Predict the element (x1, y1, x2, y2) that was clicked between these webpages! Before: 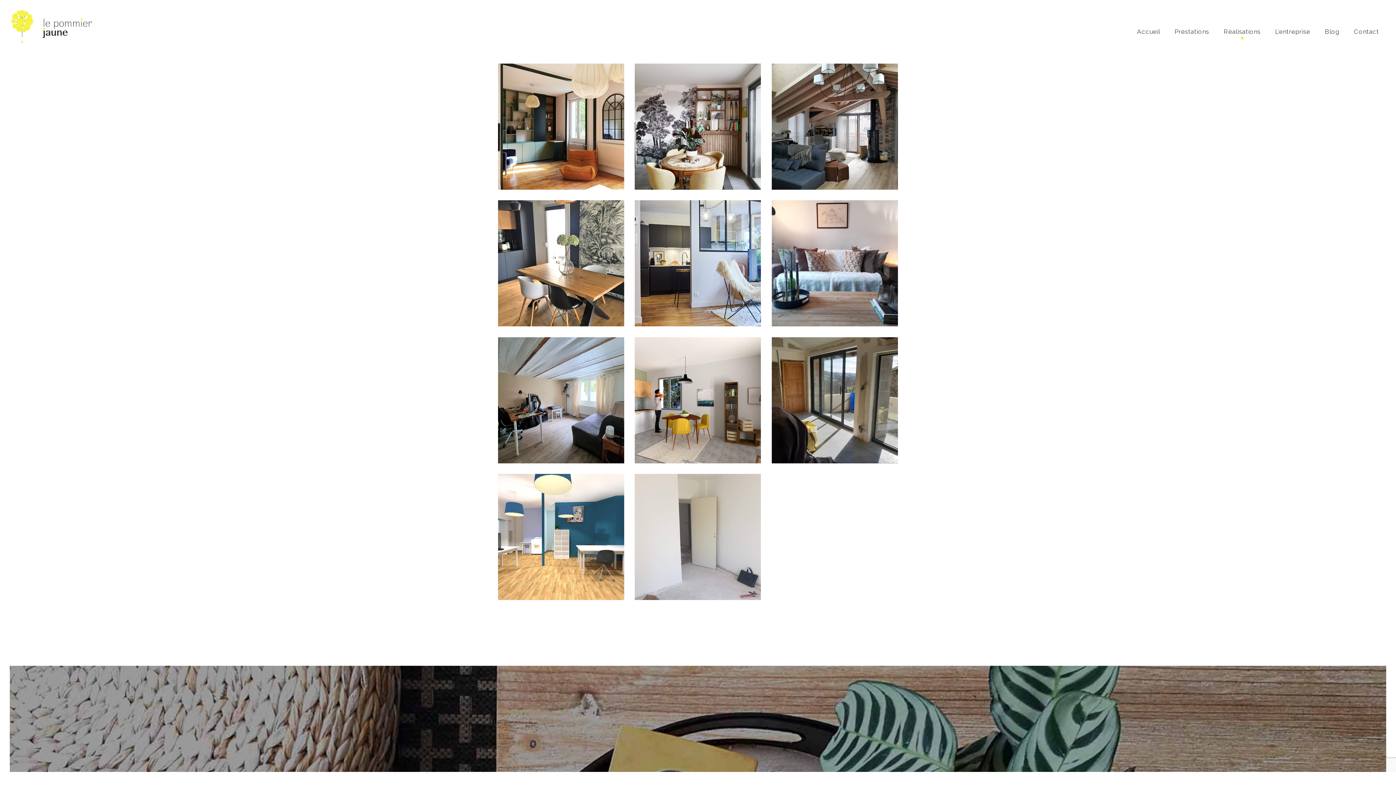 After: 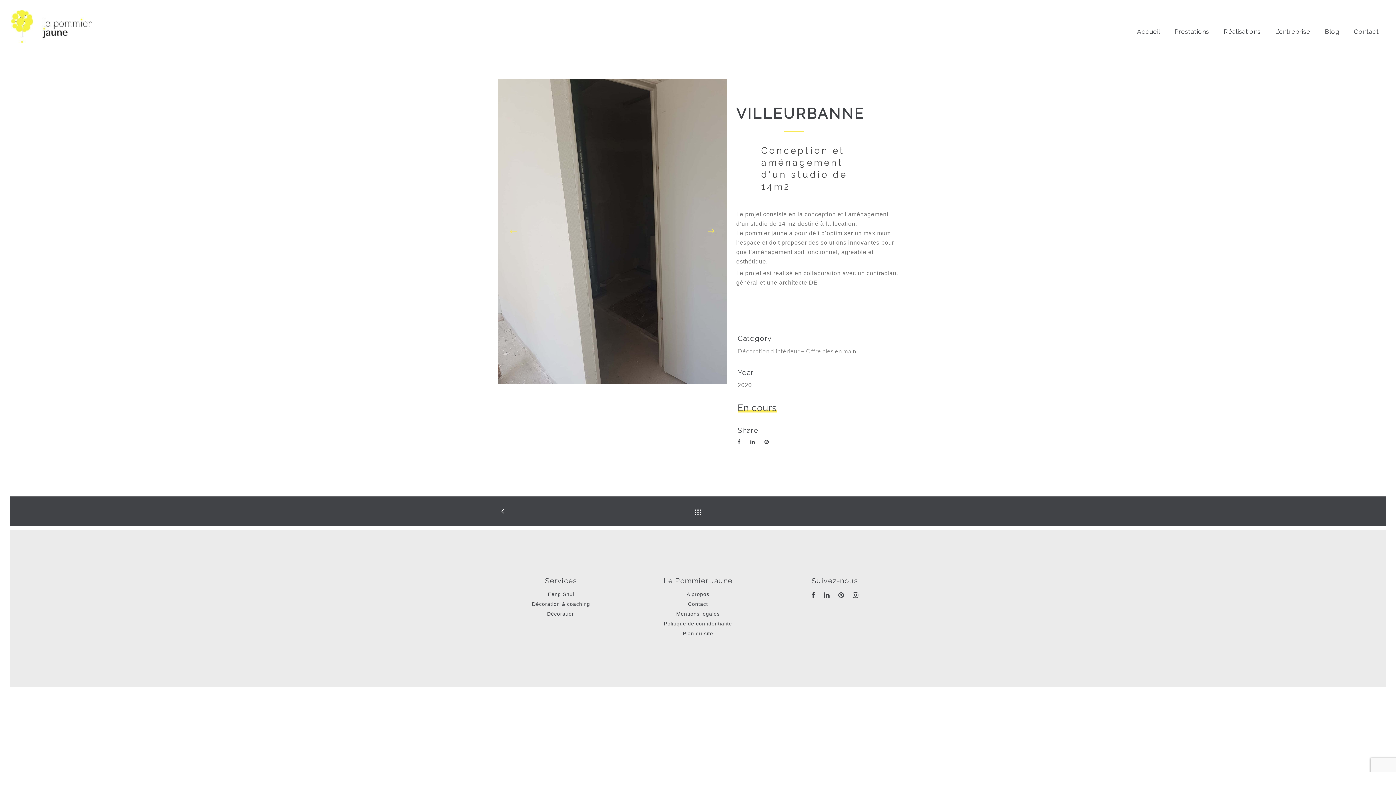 Action: bbox: (634, 474, 760, 600)